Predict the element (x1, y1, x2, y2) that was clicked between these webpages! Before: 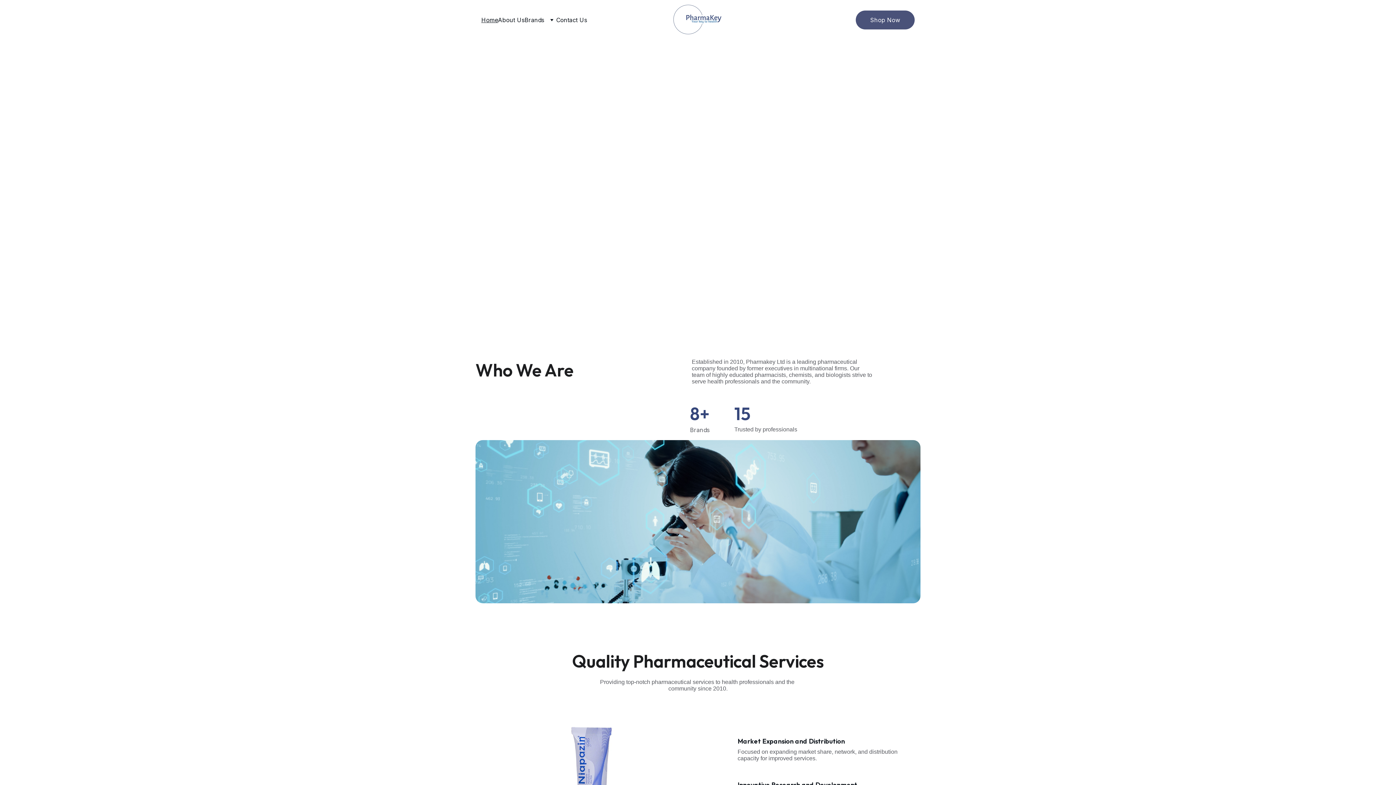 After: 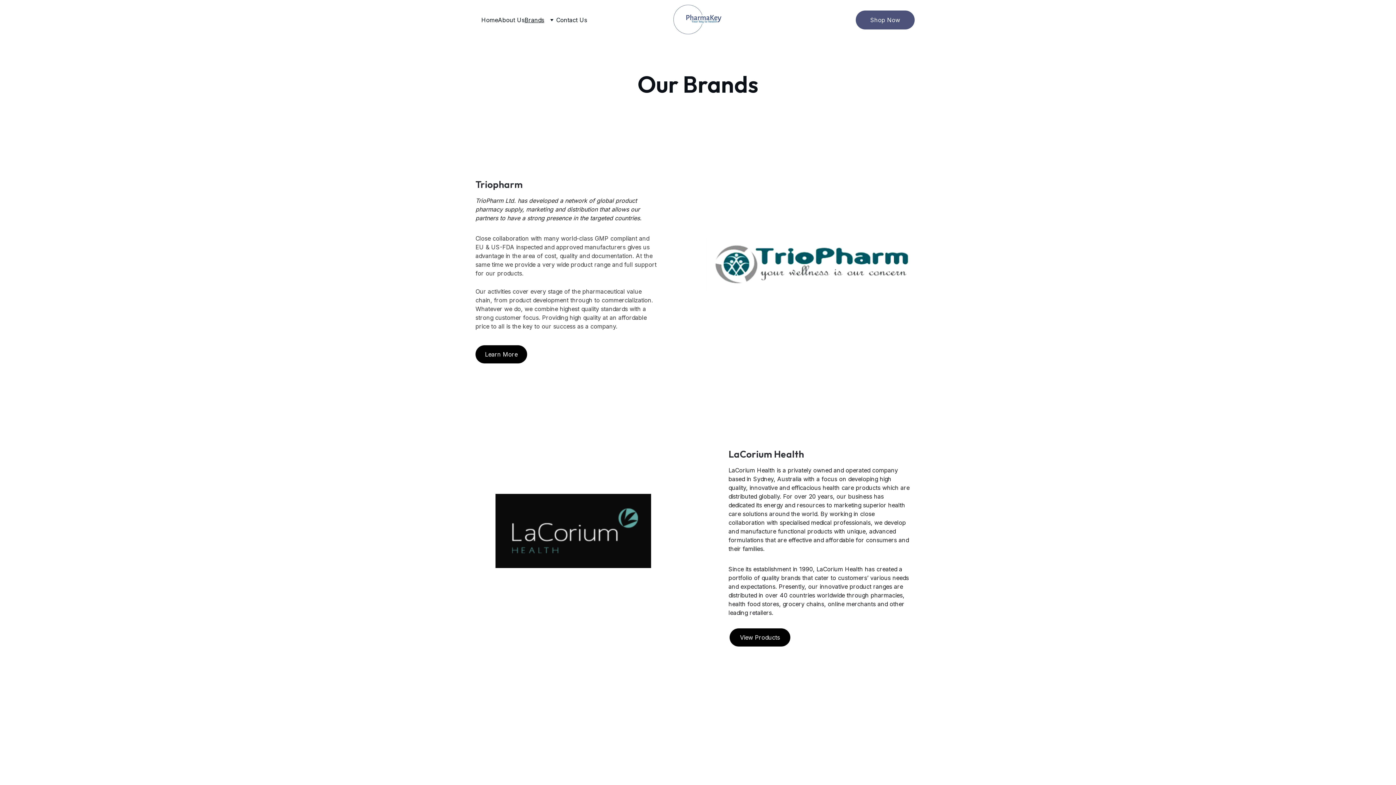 Action: bbox: (524, 15, 544, 24) label: Brands